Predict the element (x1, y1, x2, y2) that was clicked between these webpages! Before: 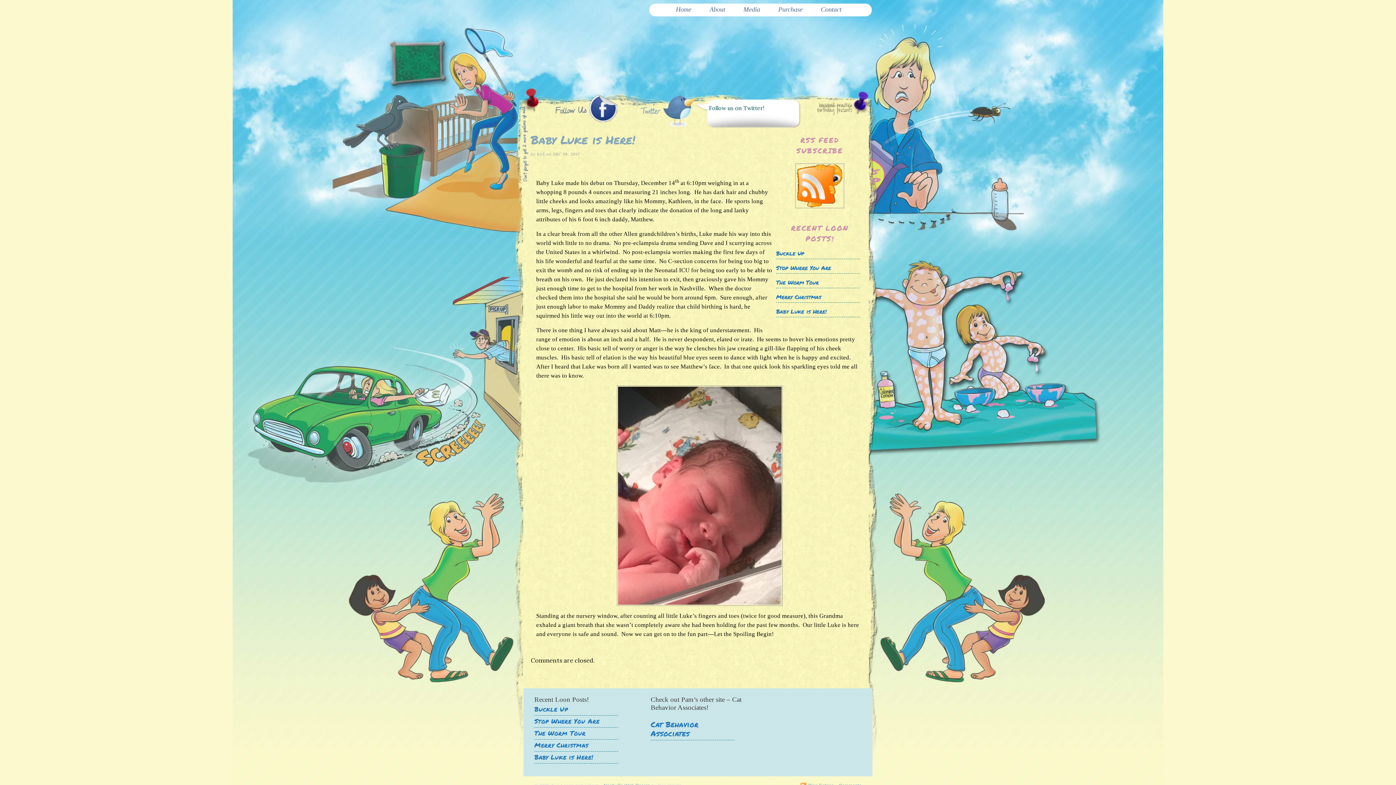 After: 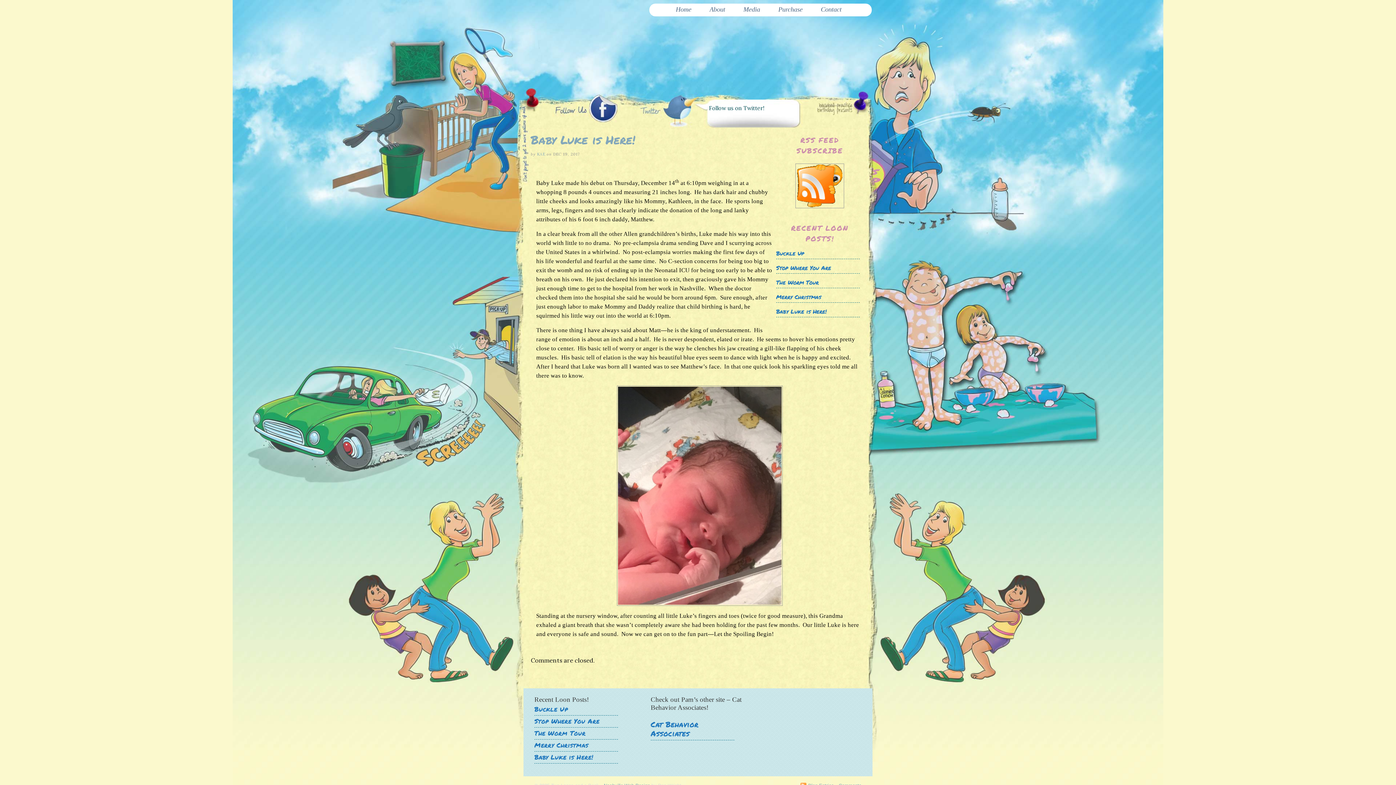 Action: label: Baby Luke is Here! bbox: (534, 752, 593, 762)